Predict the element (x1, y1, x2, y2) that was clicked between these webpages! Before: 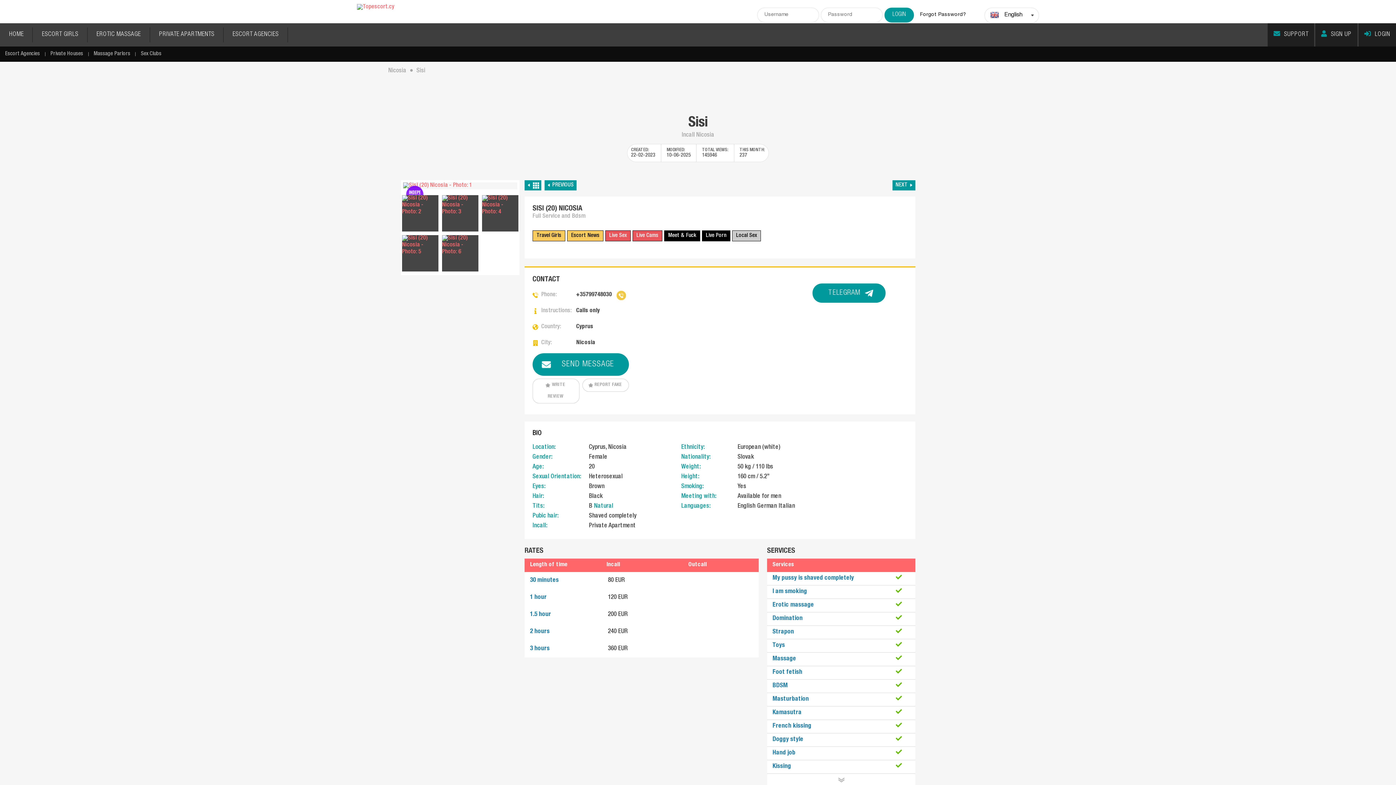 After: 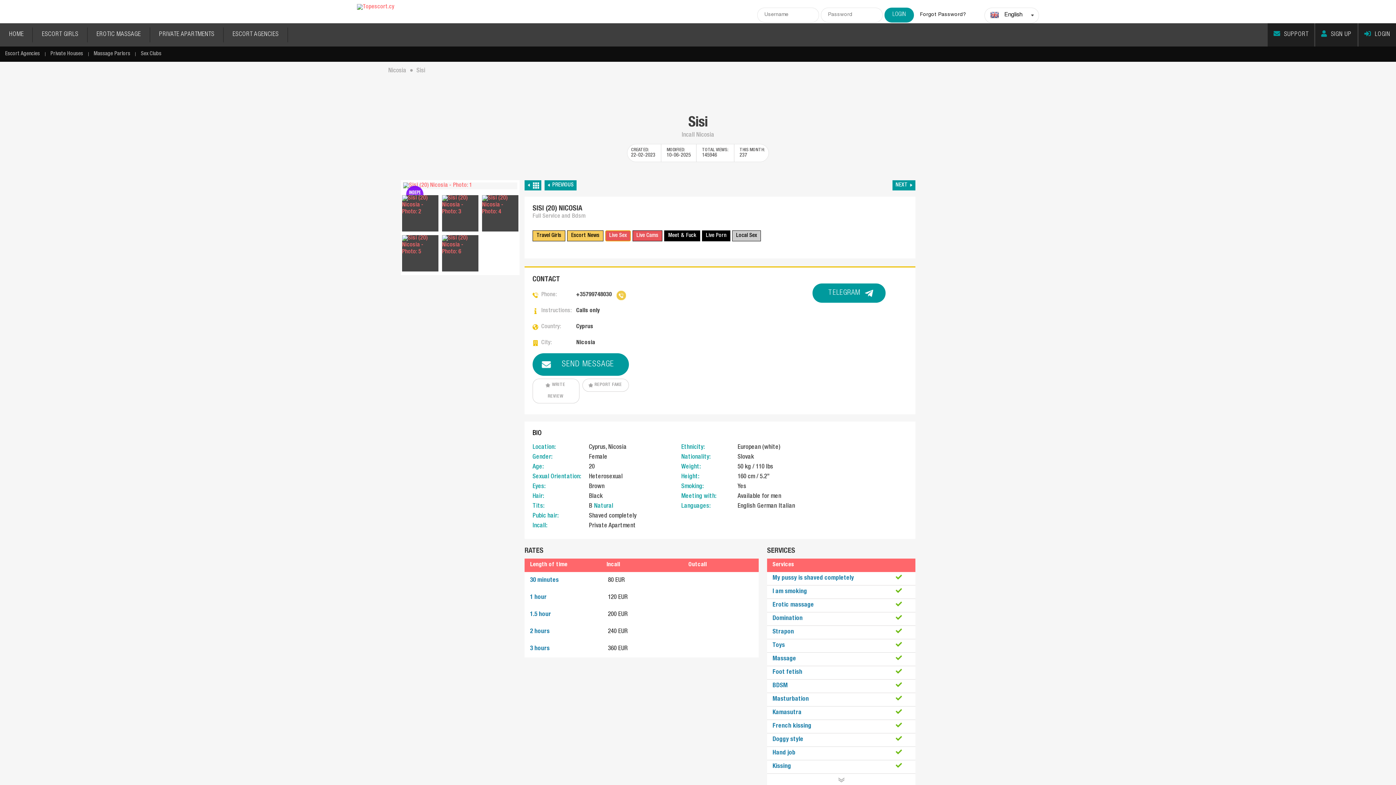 Action: label: Live Sex bbox: (605, 230, 630, 241)